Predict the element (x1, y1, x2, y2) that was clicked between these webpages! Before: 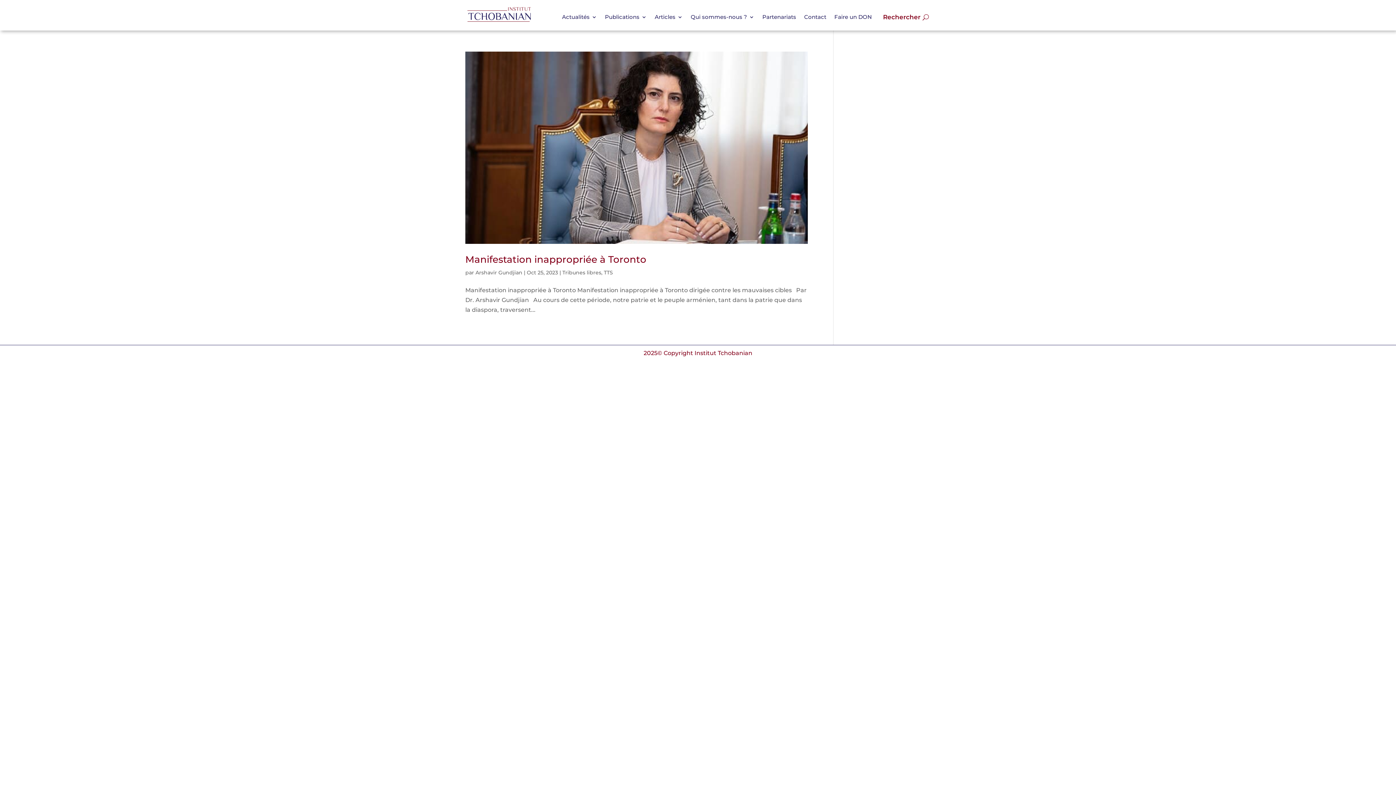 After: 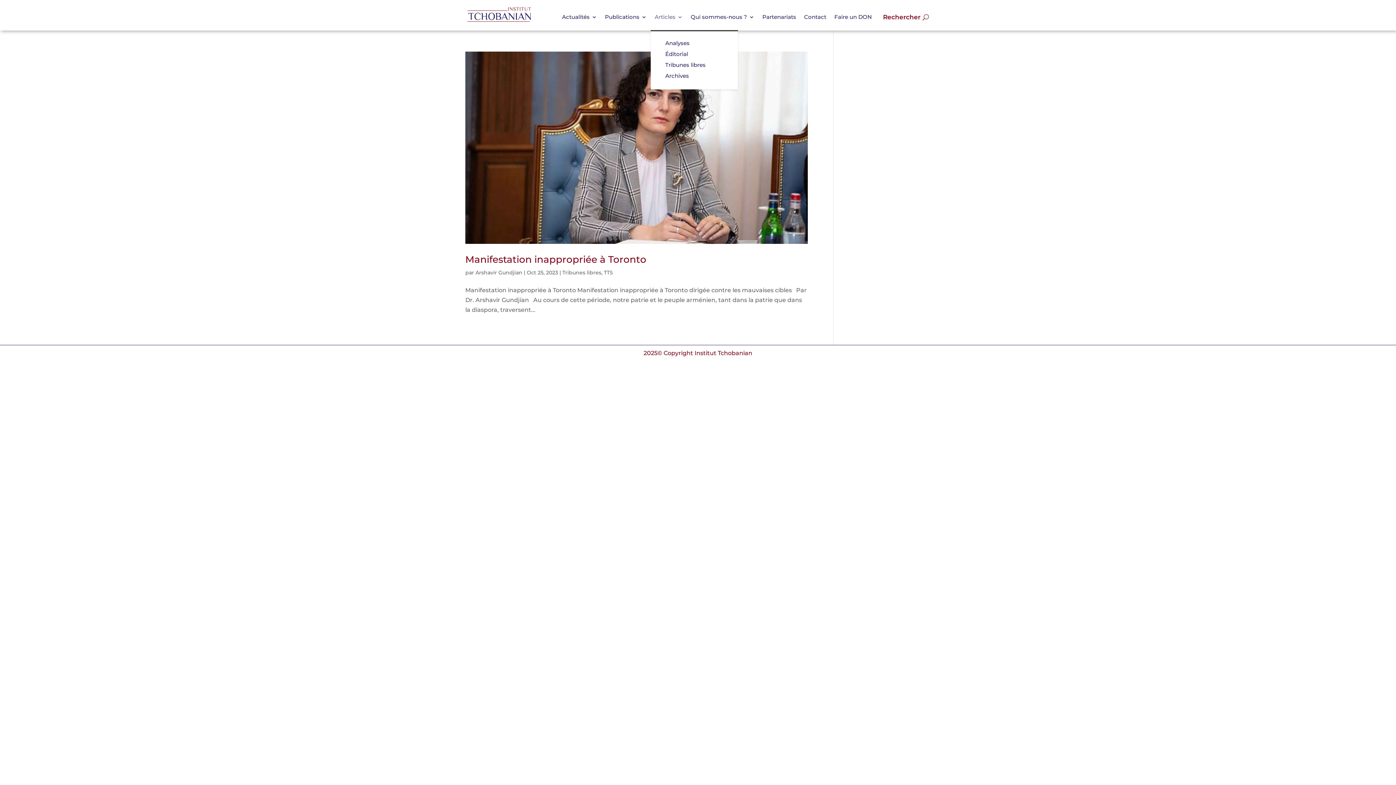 Action: bbox: (654, 3, 682, 30) label: Articles